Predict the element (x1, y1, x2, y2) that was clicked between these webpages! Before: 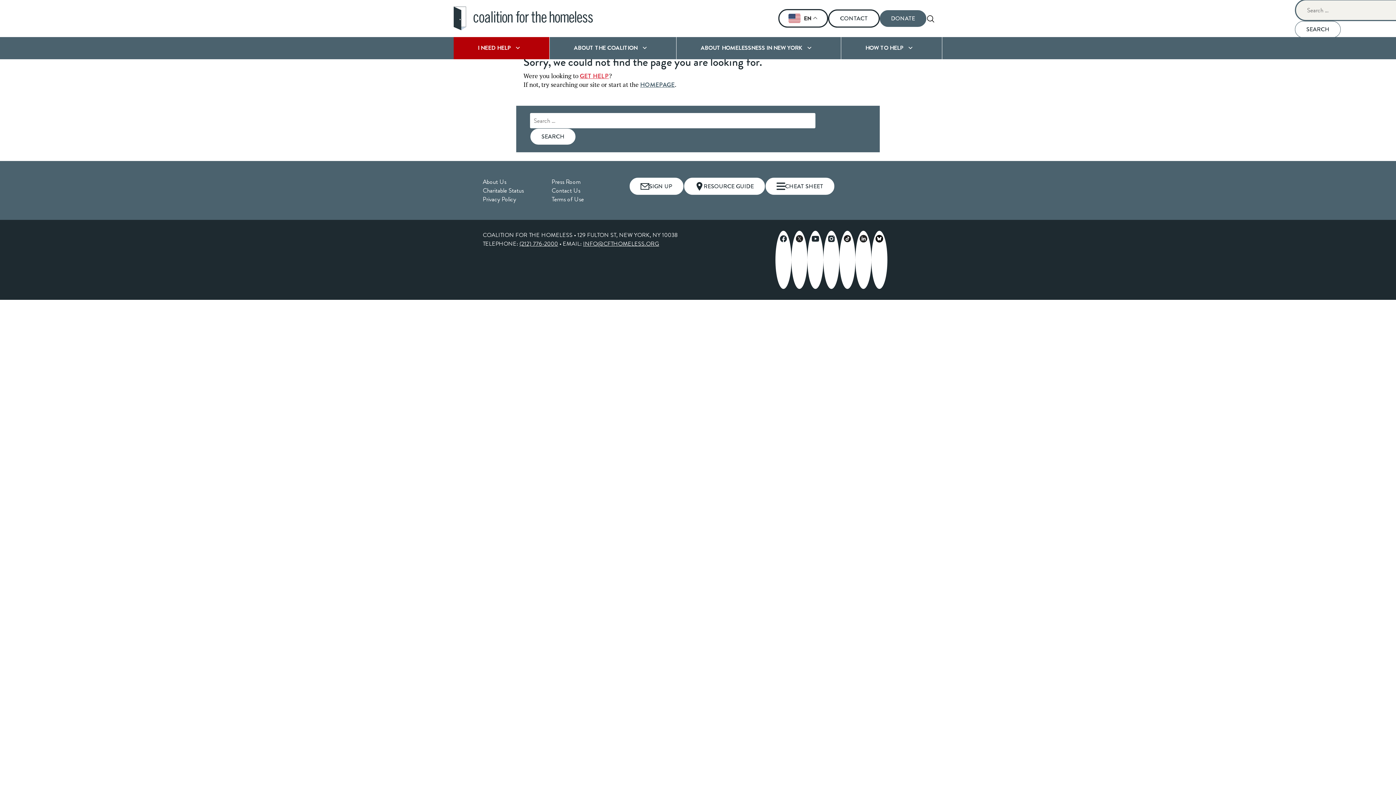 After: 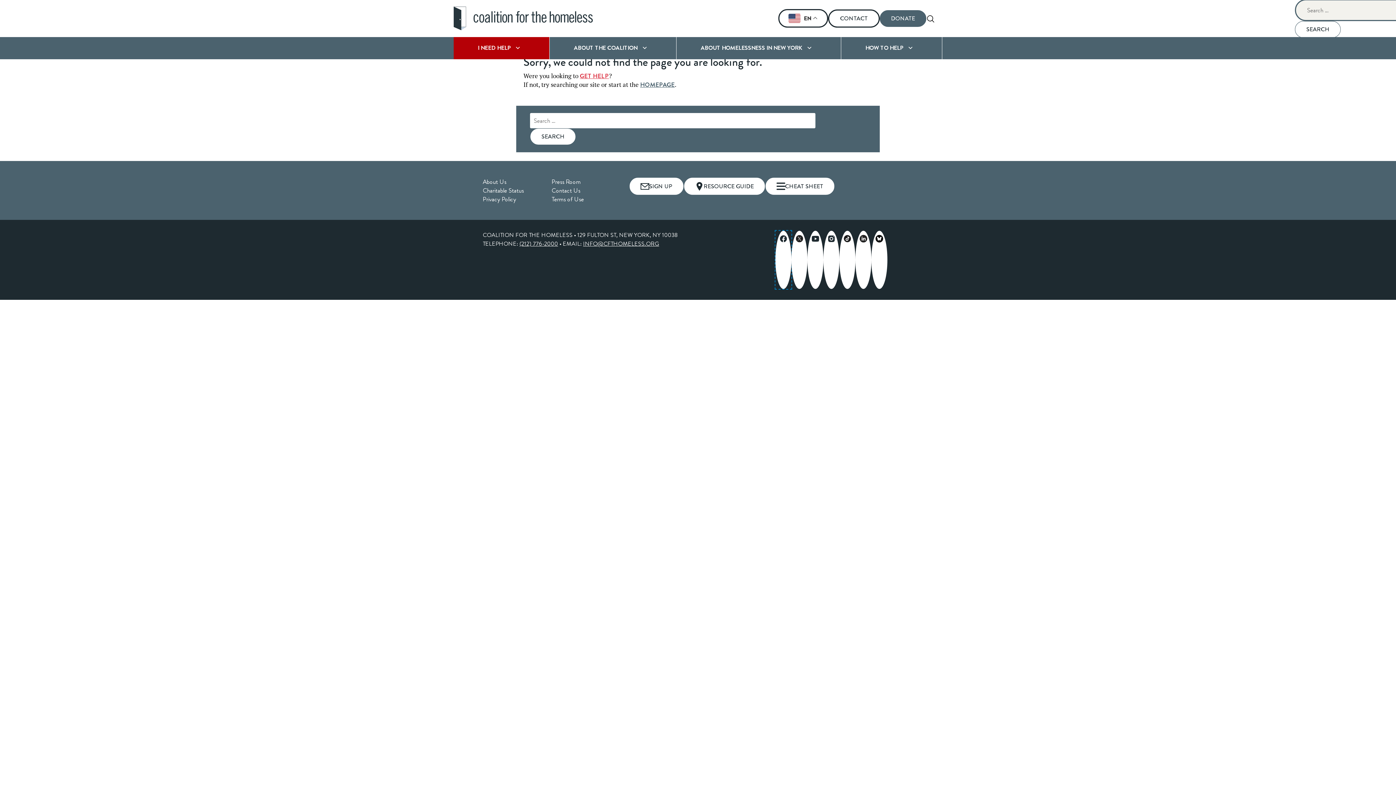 Action: bbox: (775, 230, 791, 289) label: Facebook